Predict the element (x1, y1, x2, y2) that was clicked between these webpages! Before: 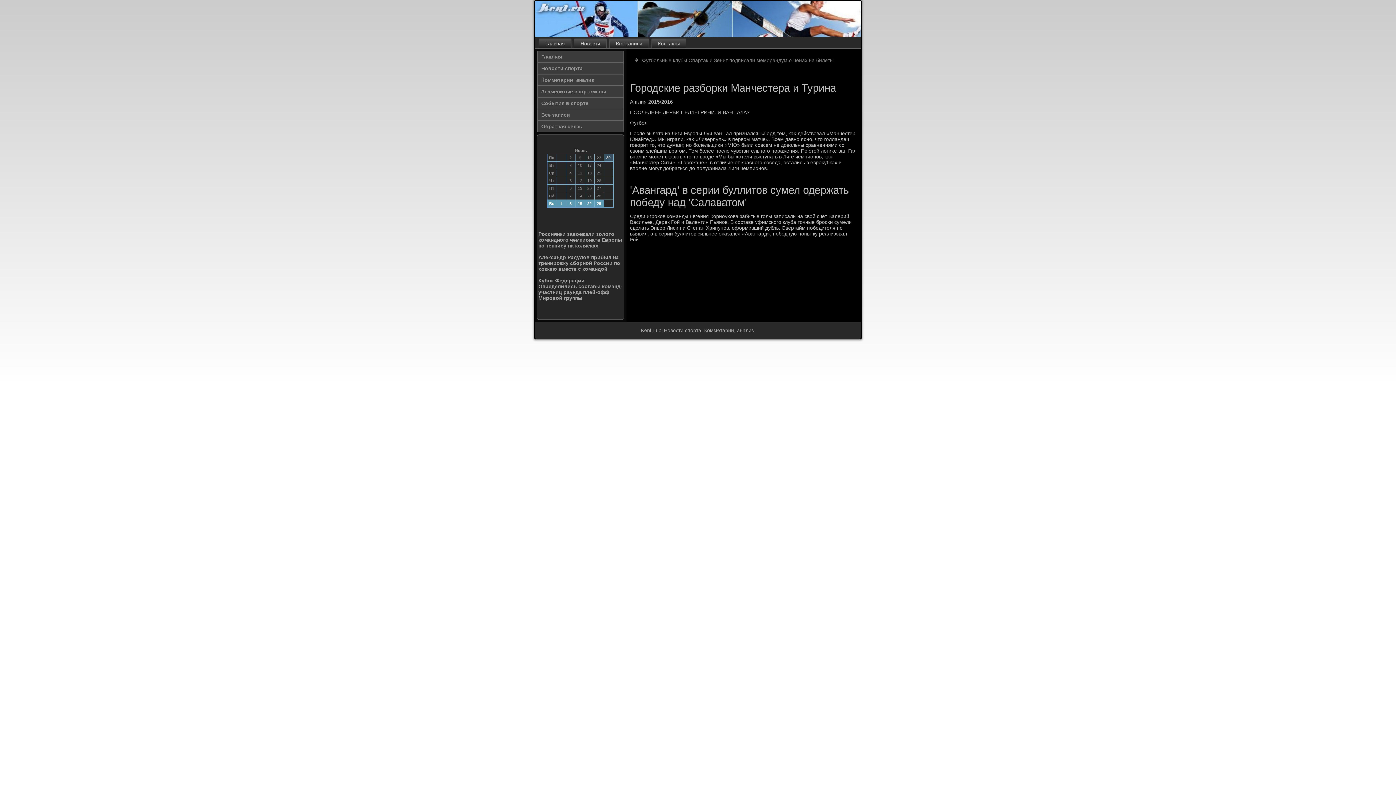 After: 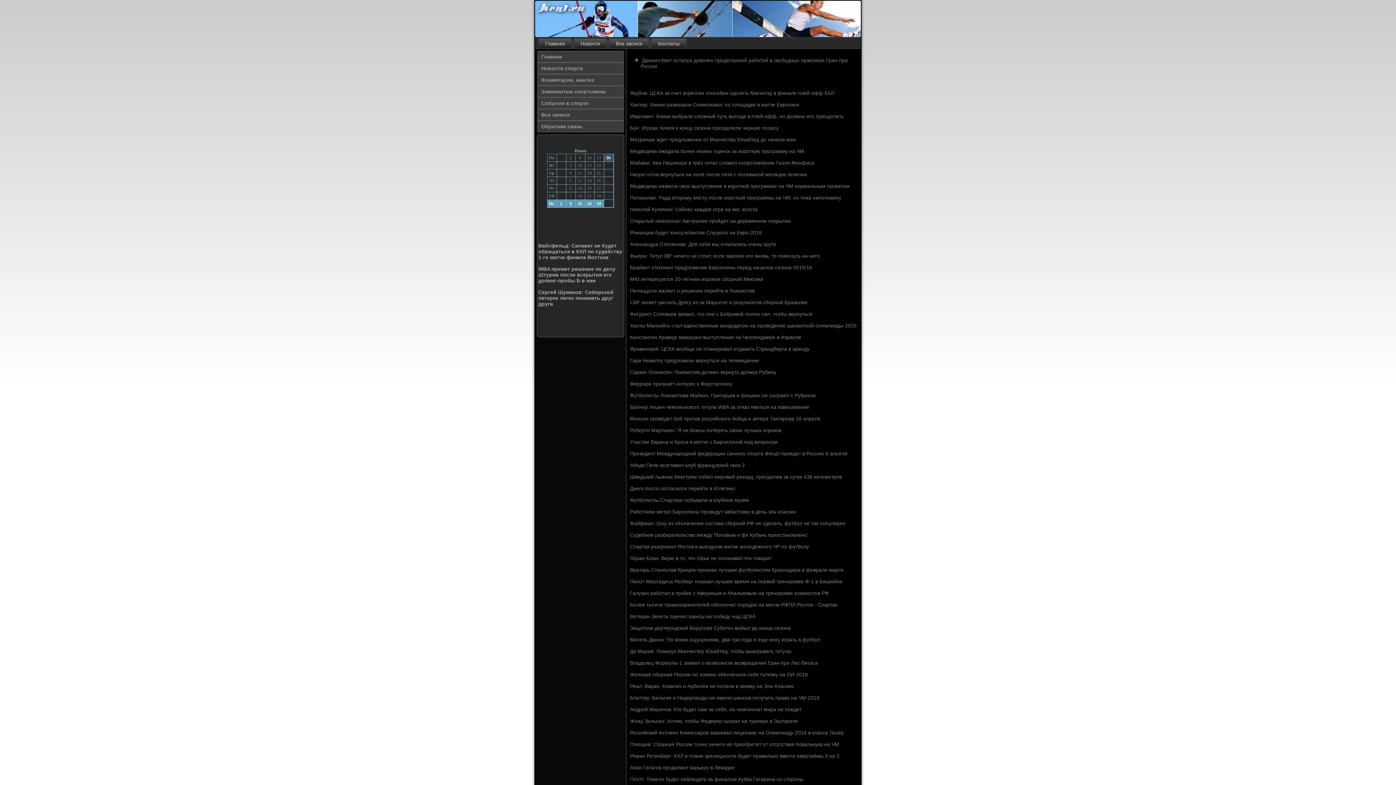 Action: bbox: (537, 74, 624, 85) label: Комметарии, анализ